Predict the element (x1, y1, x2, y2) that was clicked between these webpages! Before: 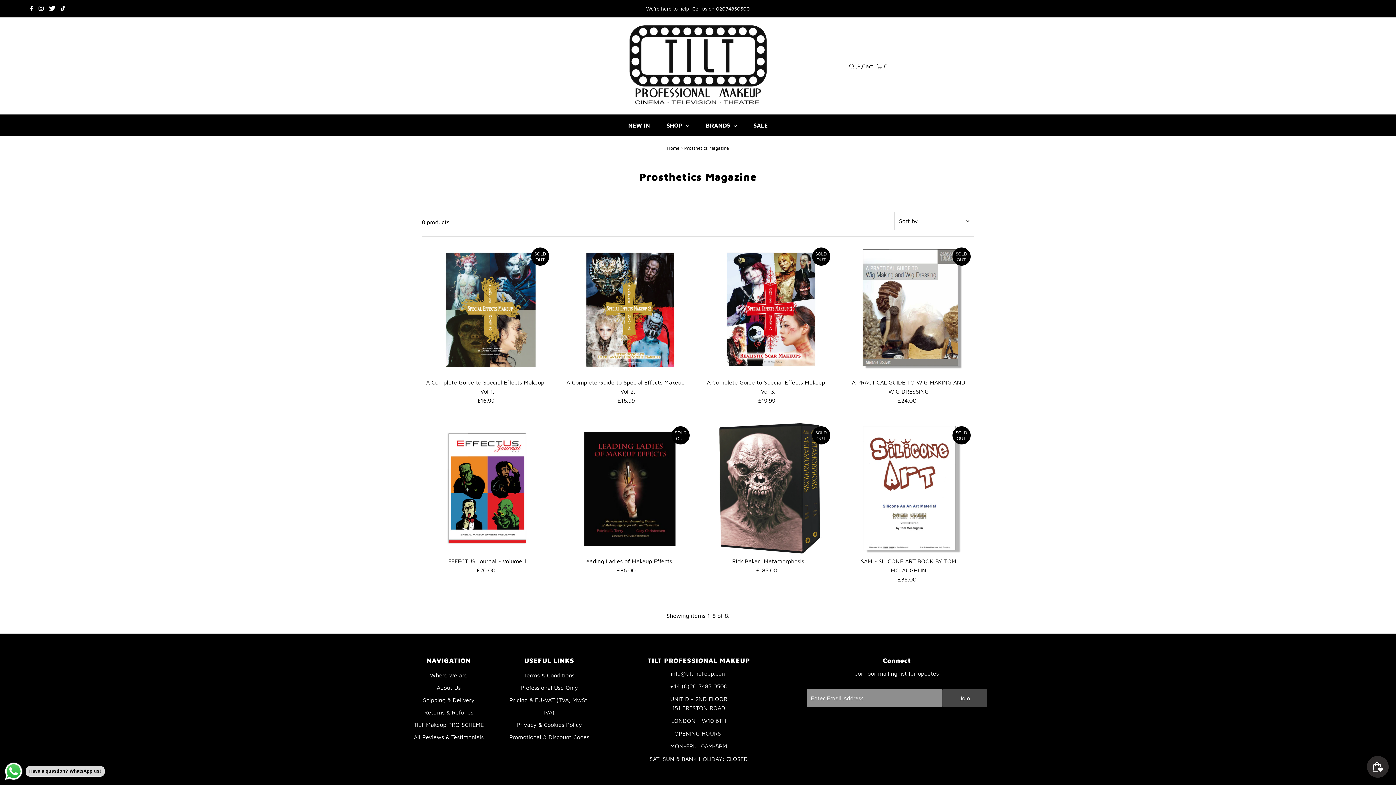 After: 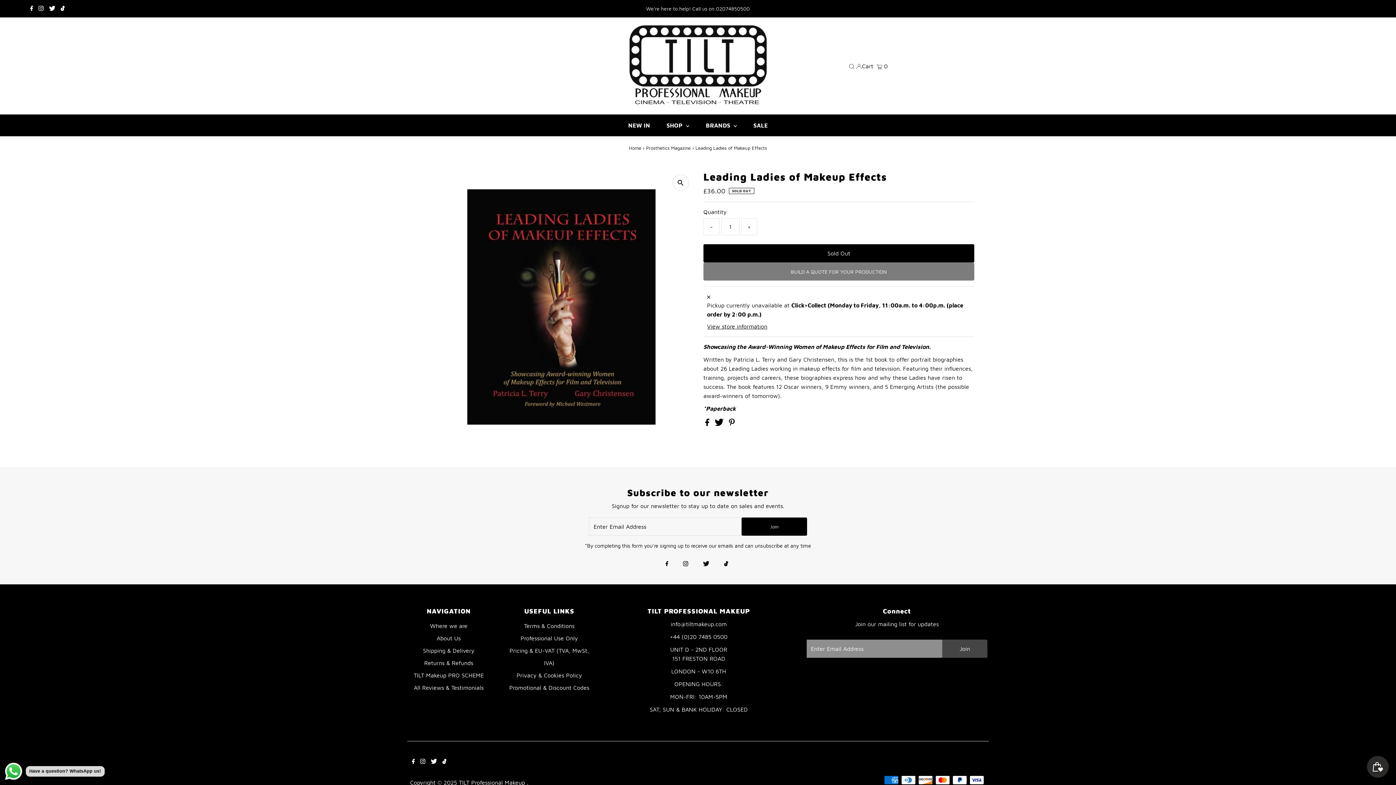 Action: bbox: (583, 558, 672, 564) label: Leading Ladies of Makeup Effects